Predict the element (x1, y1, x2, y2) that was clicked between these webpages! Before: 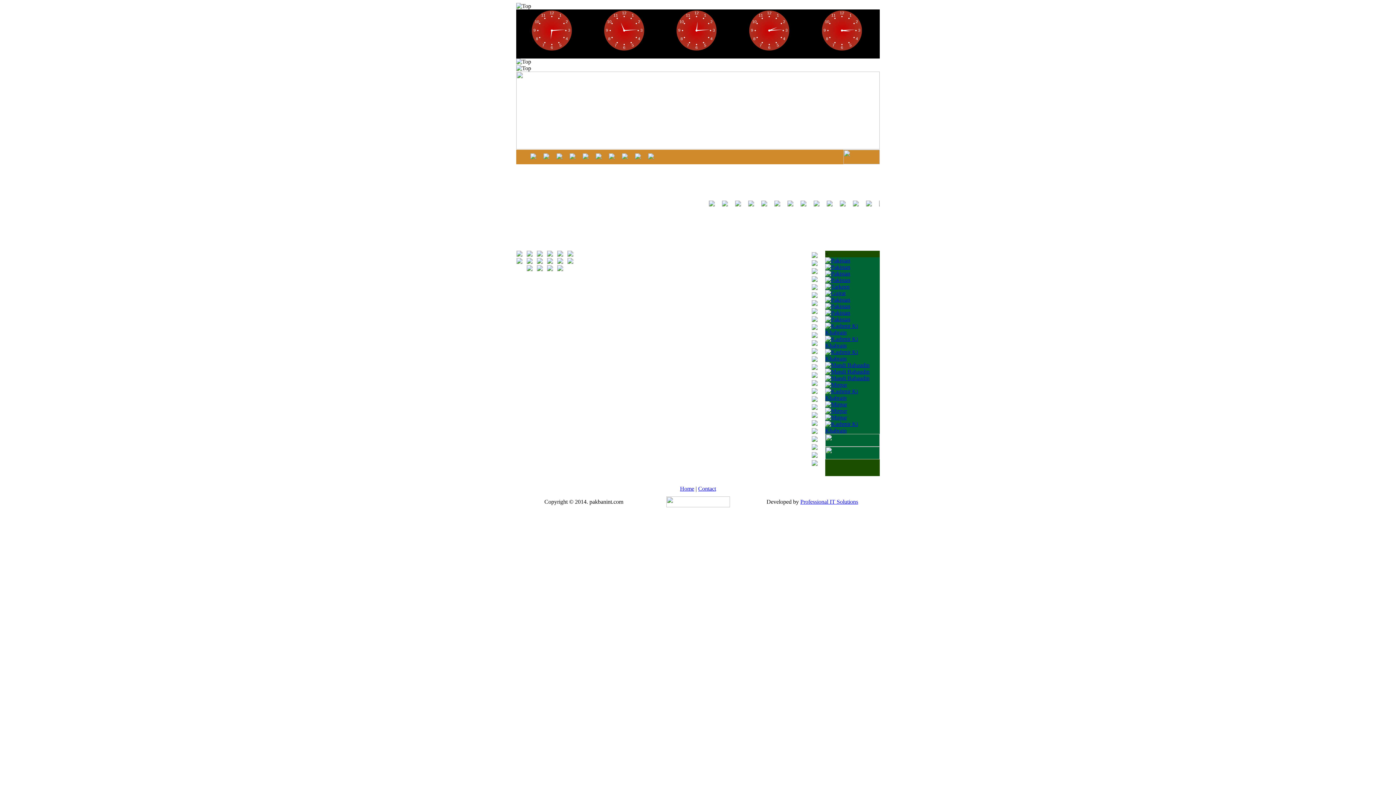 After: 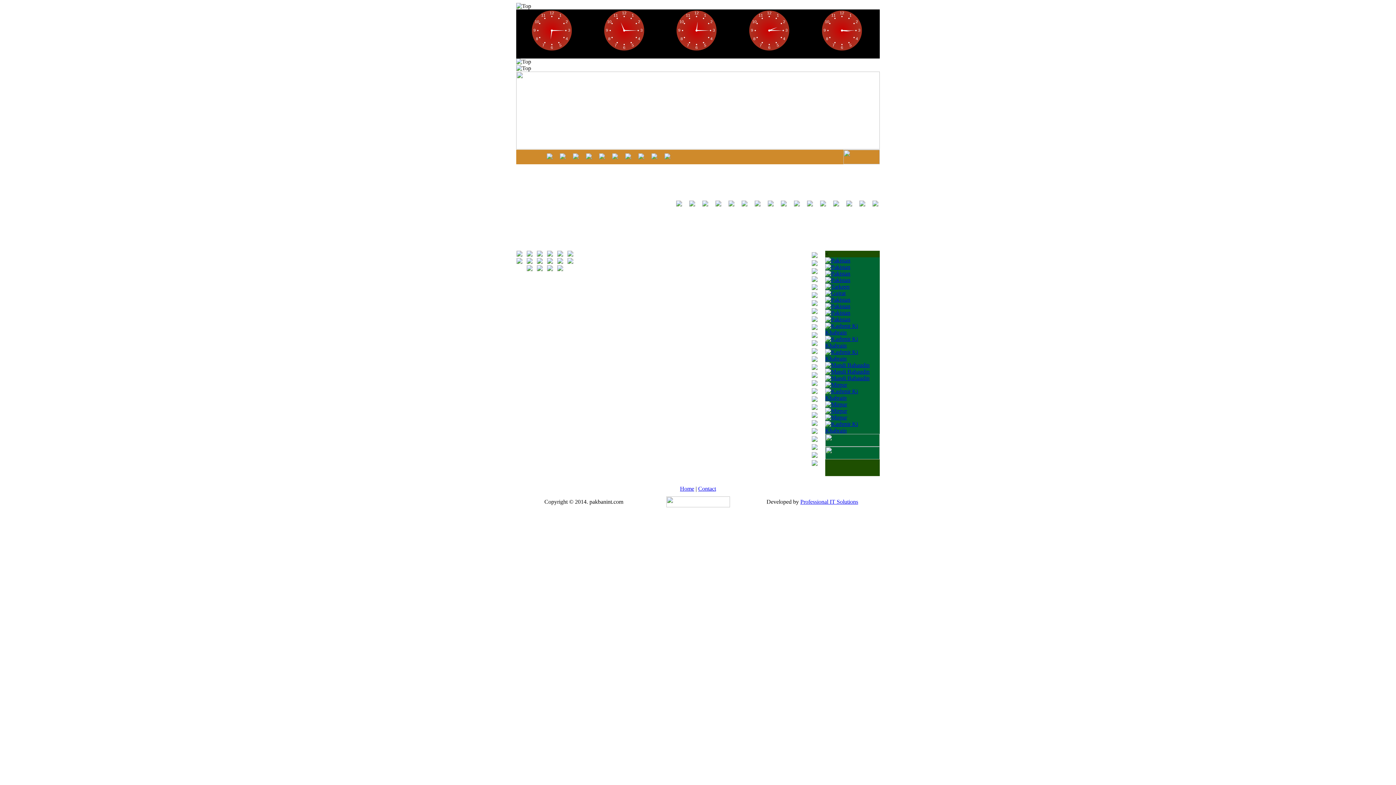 Action: bbox: (811, 301, 817, 307)